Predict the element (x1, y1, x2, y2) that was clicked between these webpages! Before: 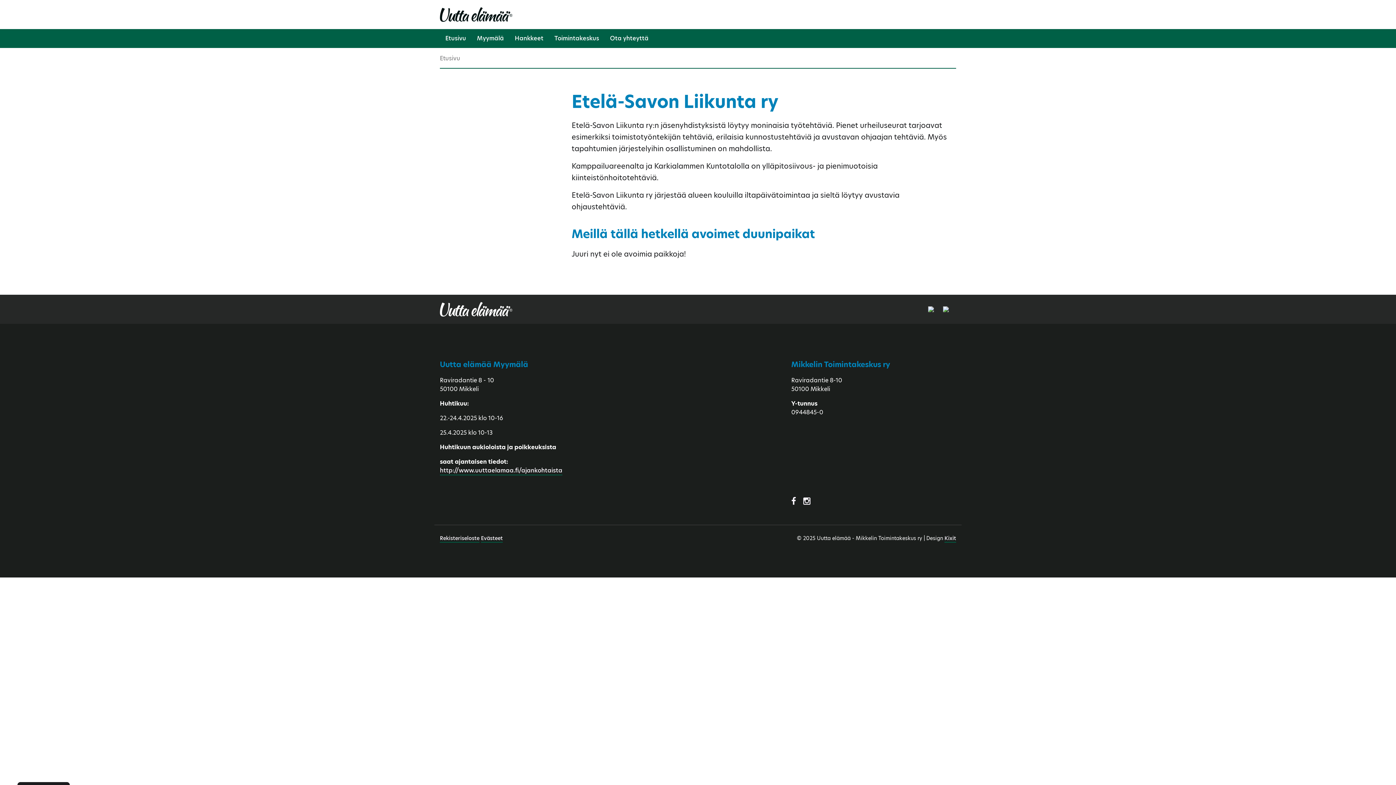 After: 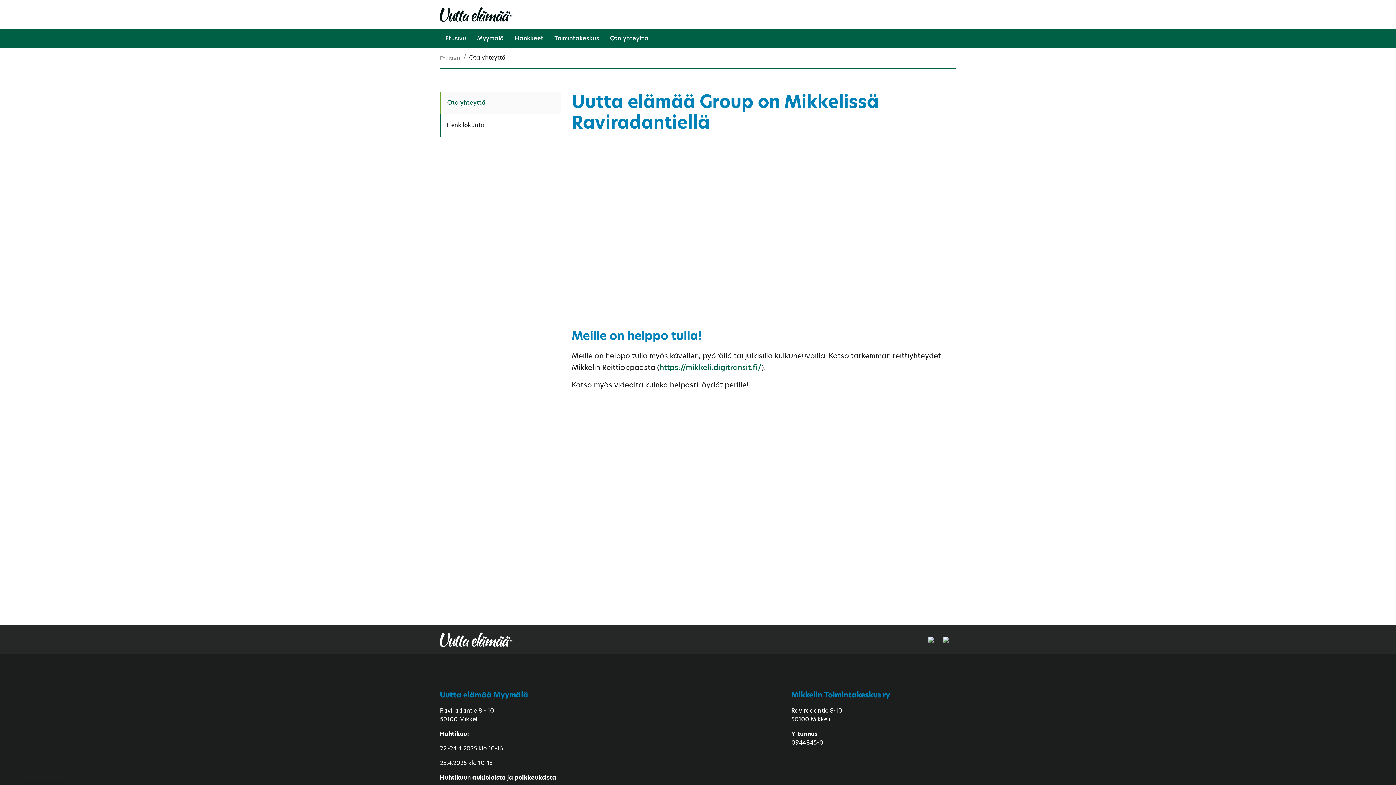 Action: label: Ota yhteyttä bbox: (604, 29, 654, 48)